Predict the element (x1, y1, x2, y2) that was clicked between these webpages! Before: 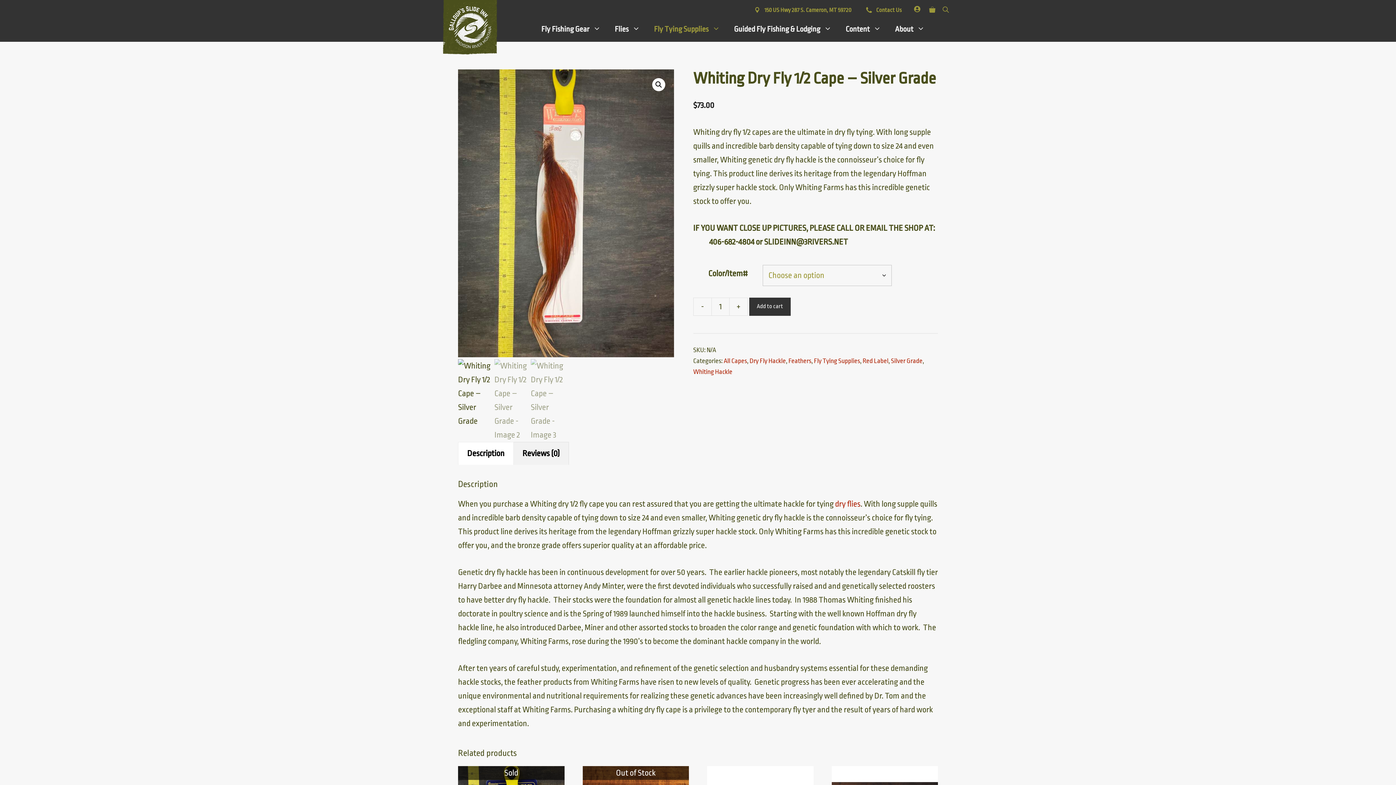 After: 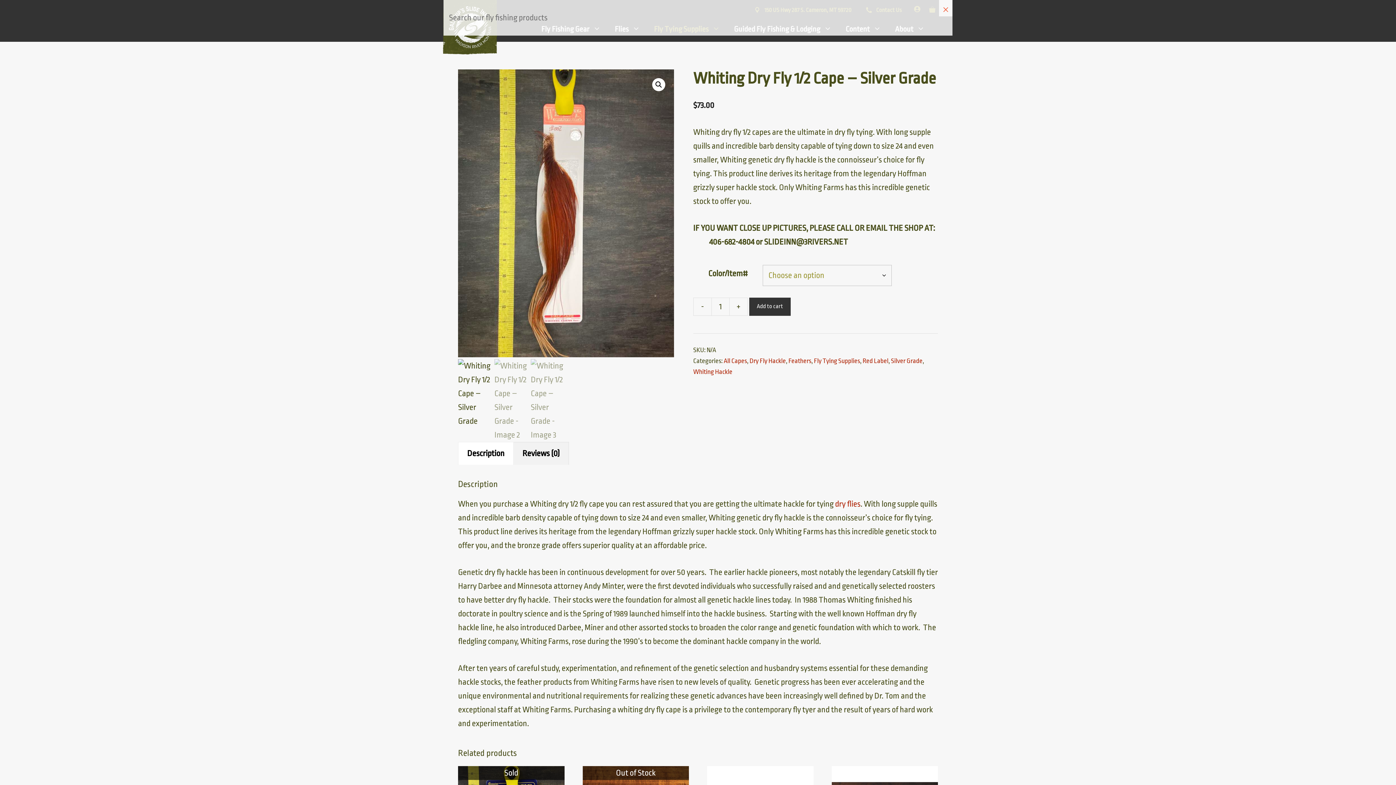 Action: bbox: (939, 0, 952, 16) label: Open Search Bar